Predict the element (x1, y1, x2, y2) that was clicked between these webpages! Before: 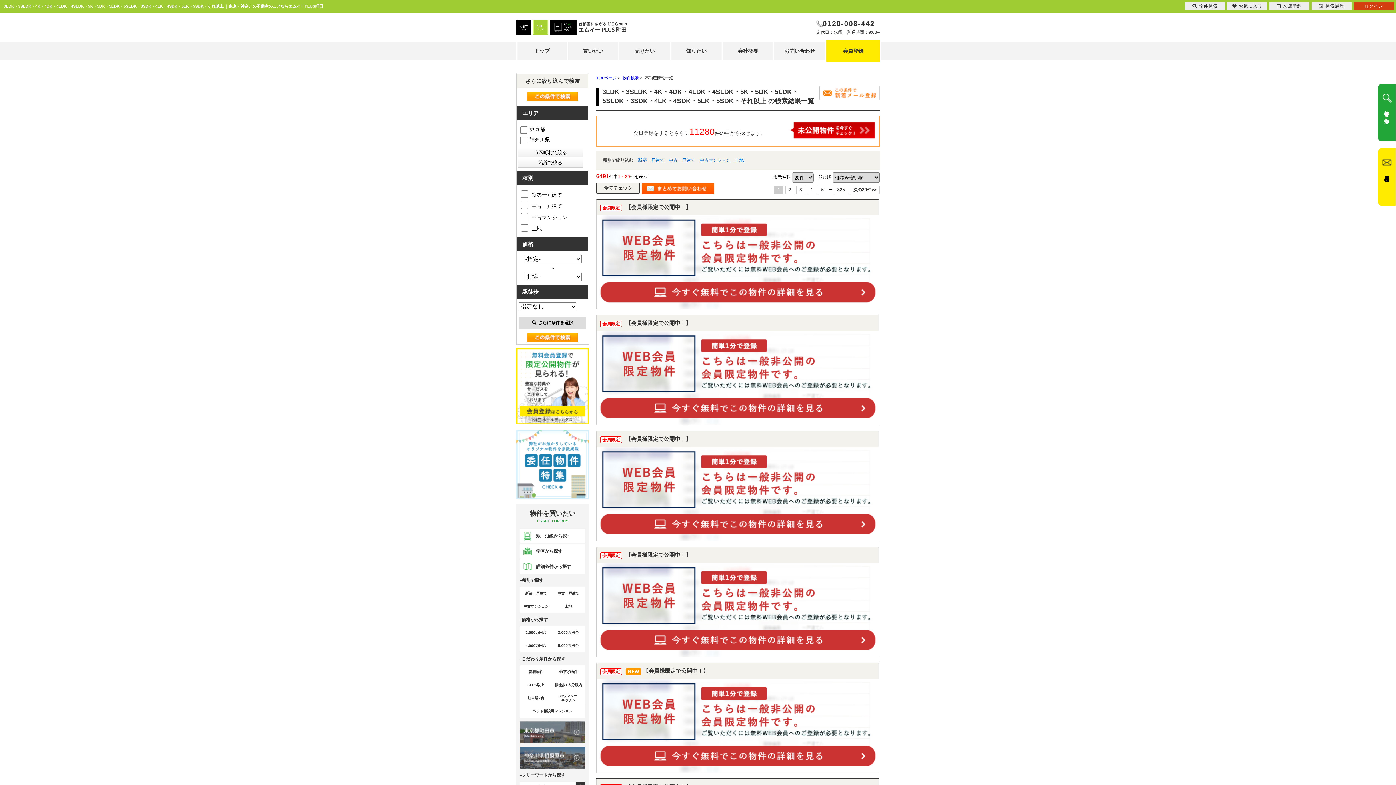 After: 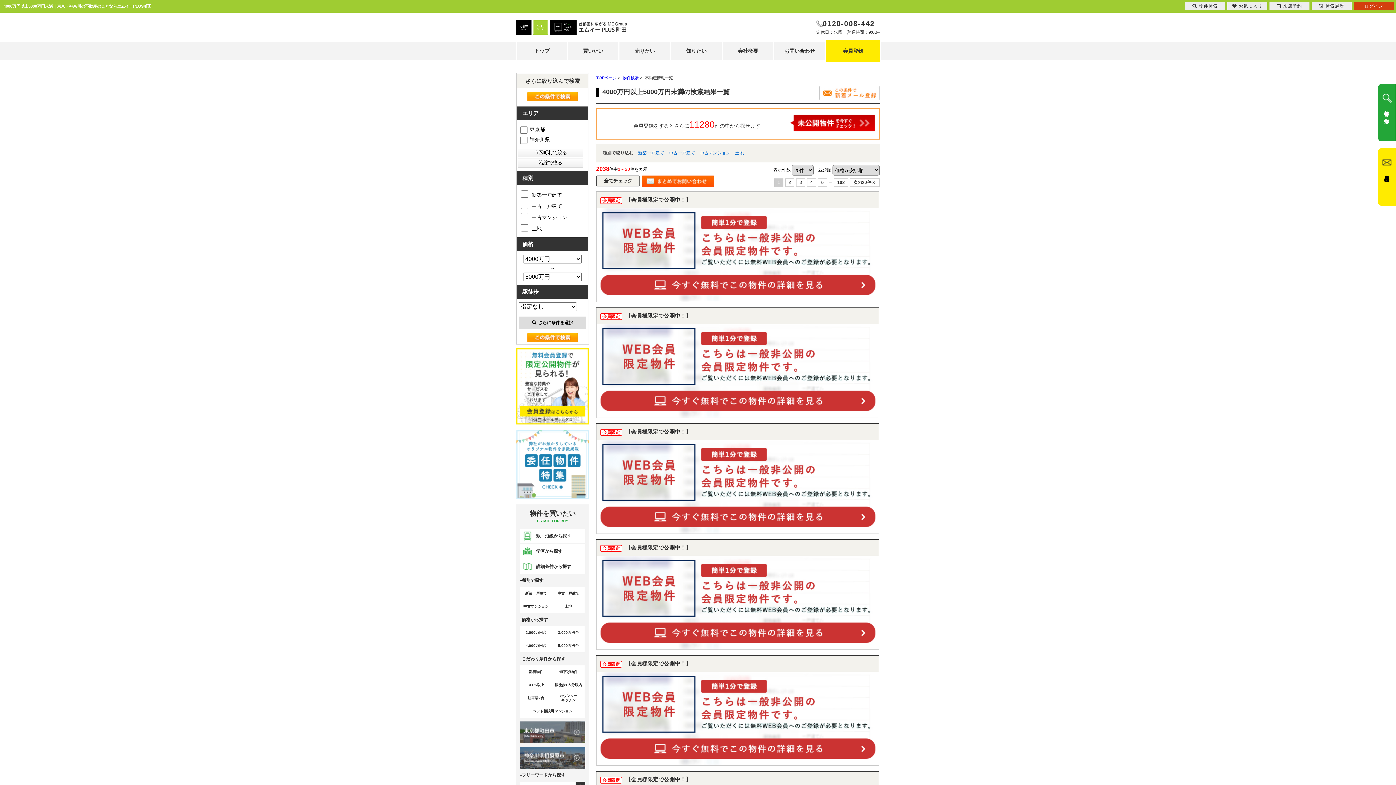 Action: label: 4,000万円台 bbox: (520, 639, 552, 652)